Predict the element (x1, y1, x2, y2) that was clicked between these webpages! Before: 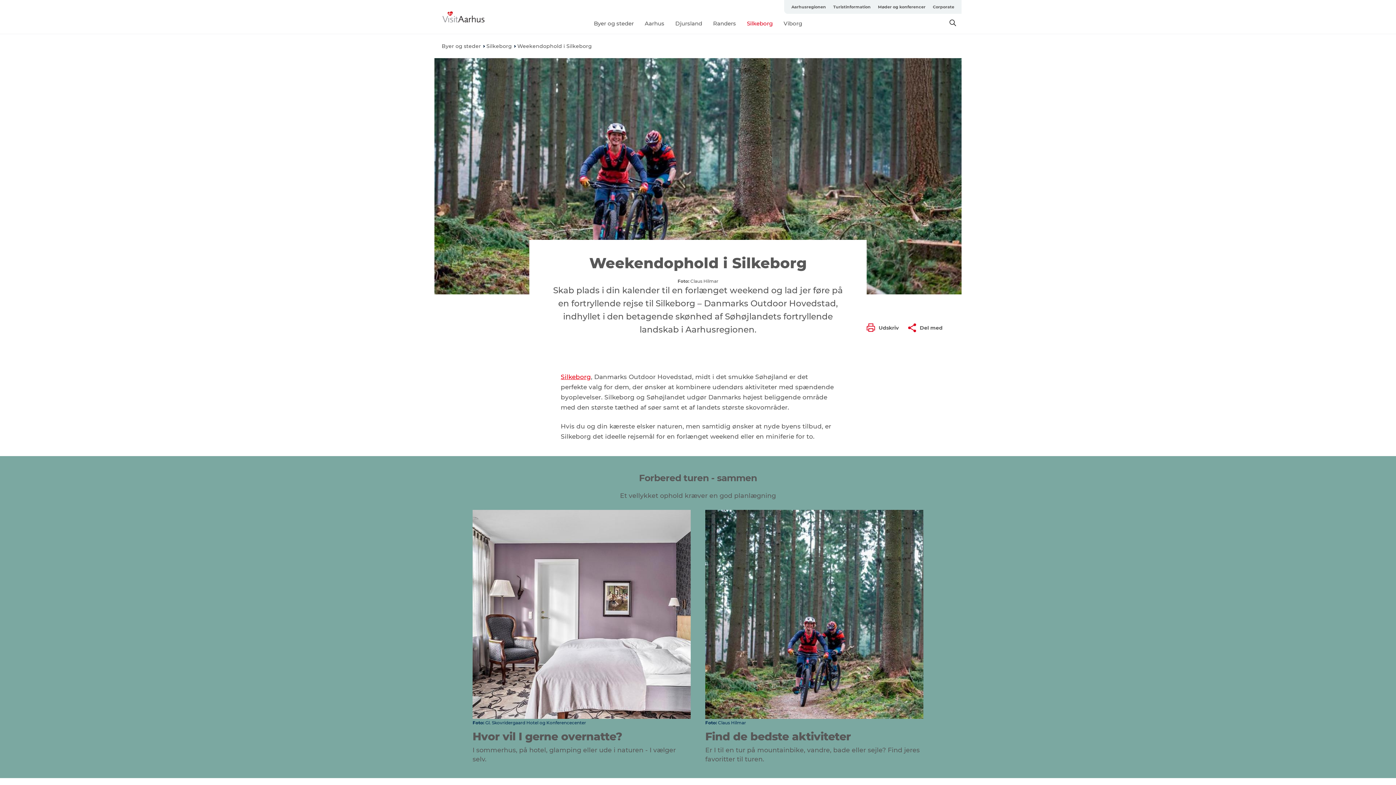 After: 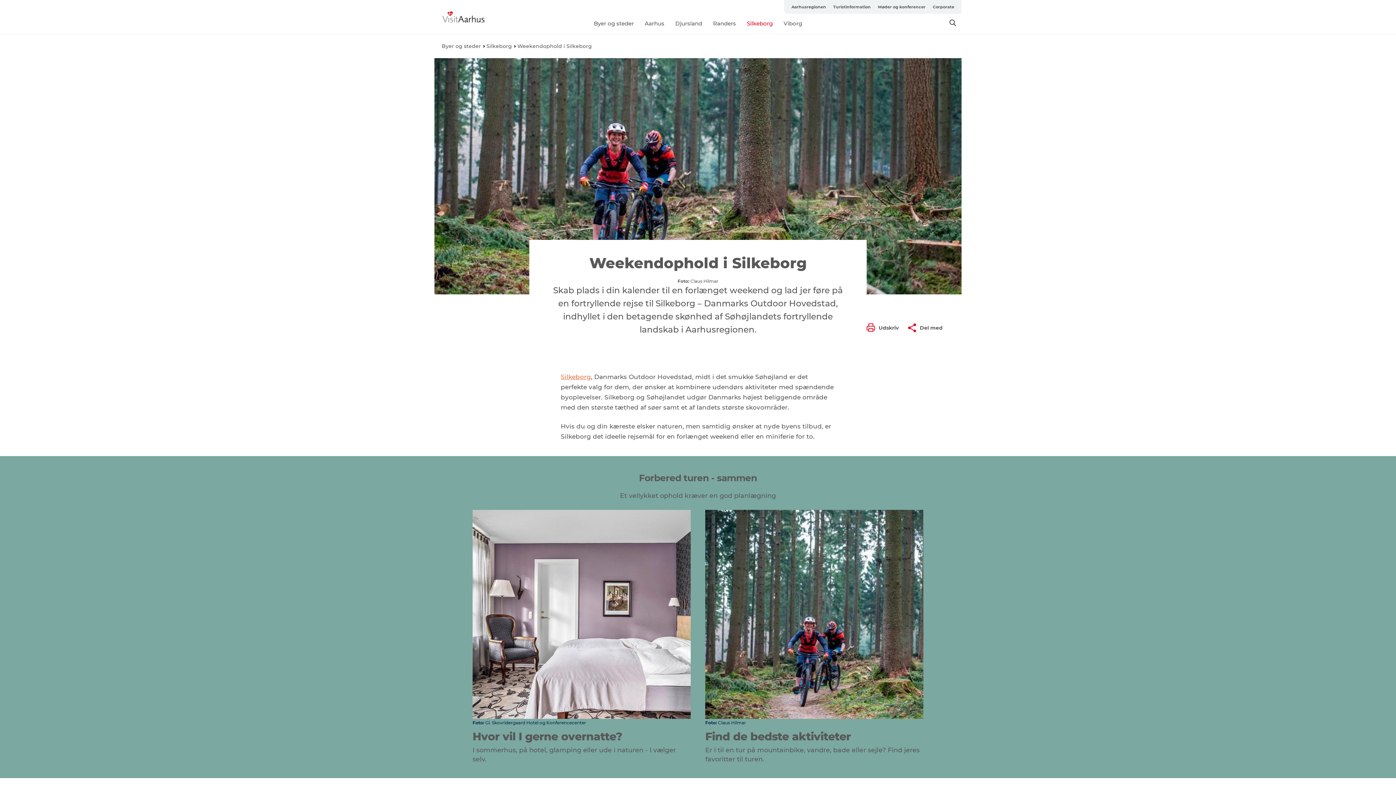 Action: label: Silkeborg bbox: (560, 373, 591, 380)